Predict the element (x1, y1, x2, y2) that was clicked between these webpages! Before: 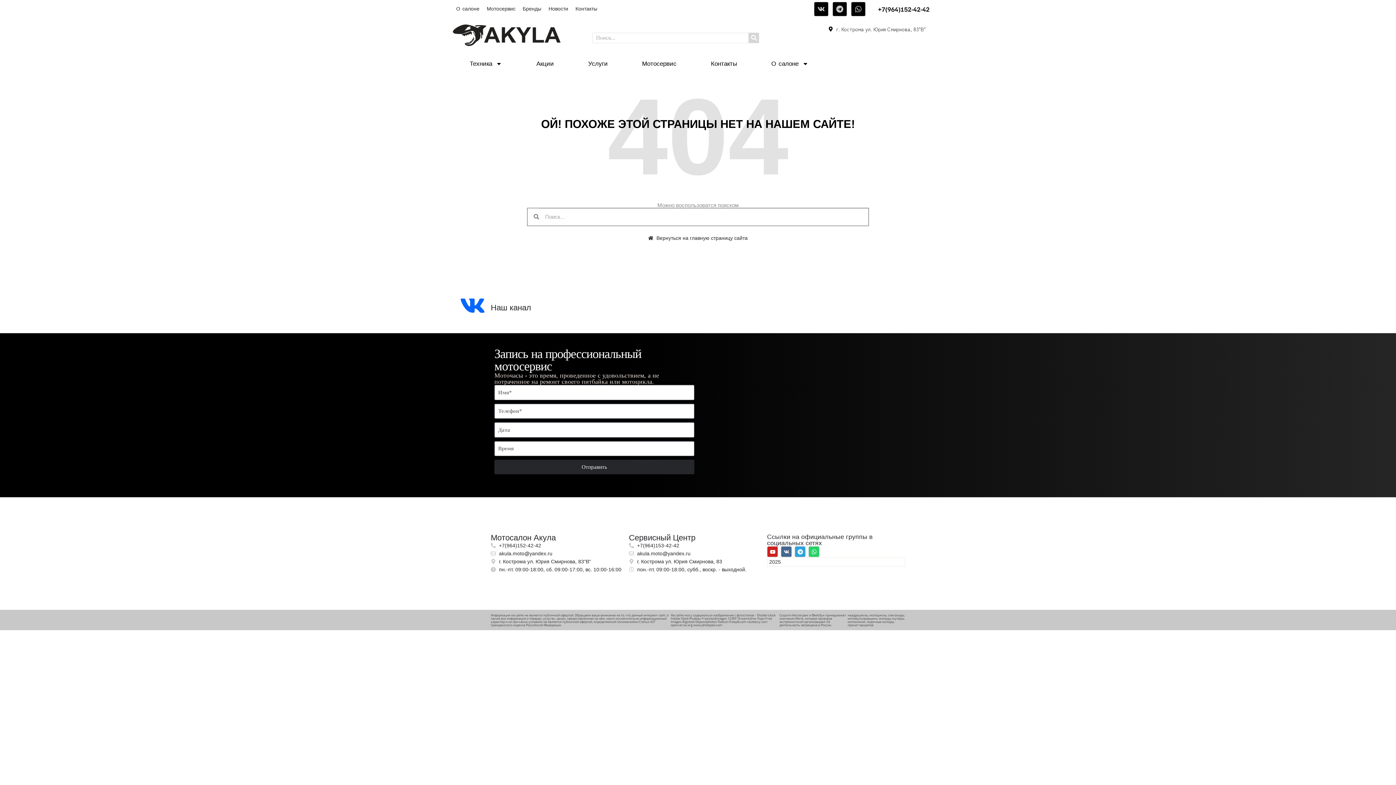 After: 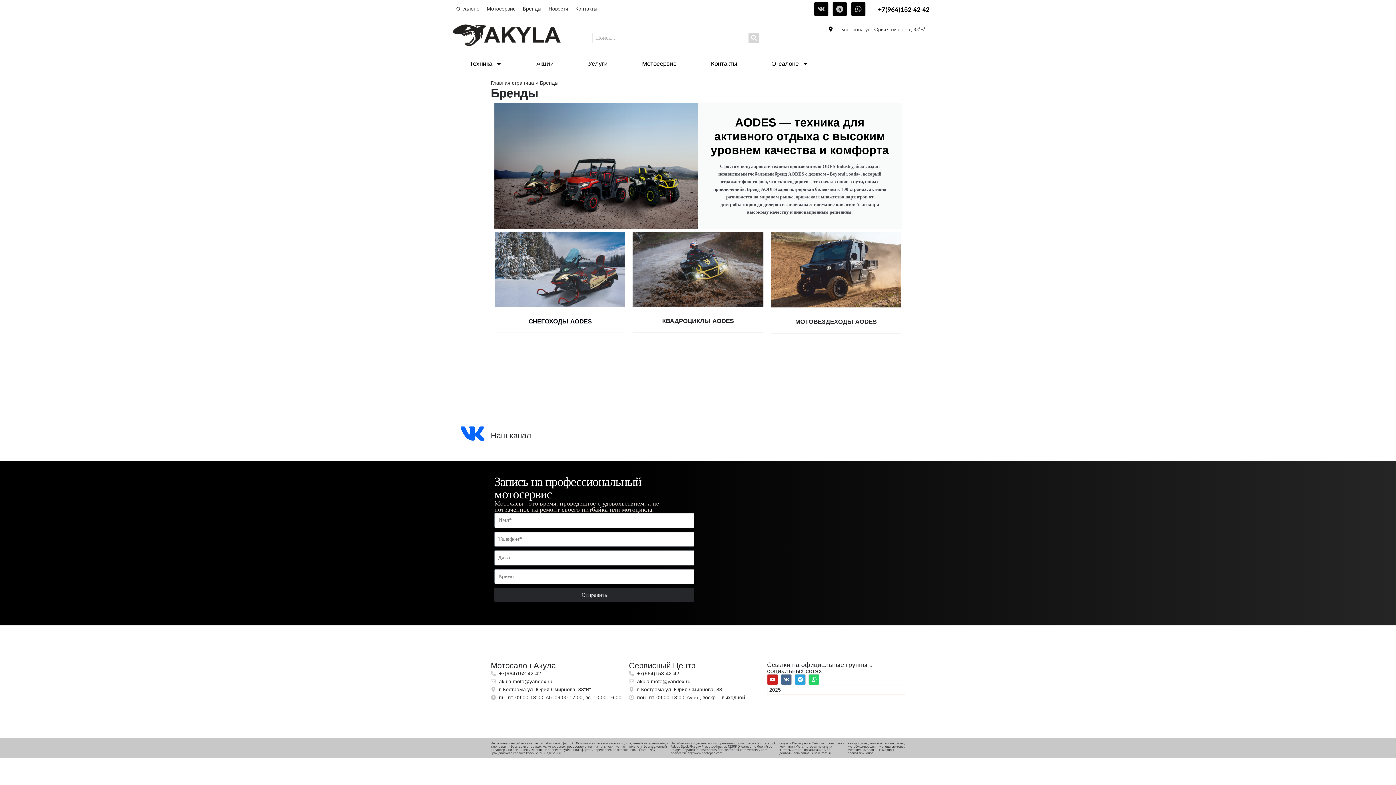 Action: bbox: (519, 4, 545, 14) label: Бренды